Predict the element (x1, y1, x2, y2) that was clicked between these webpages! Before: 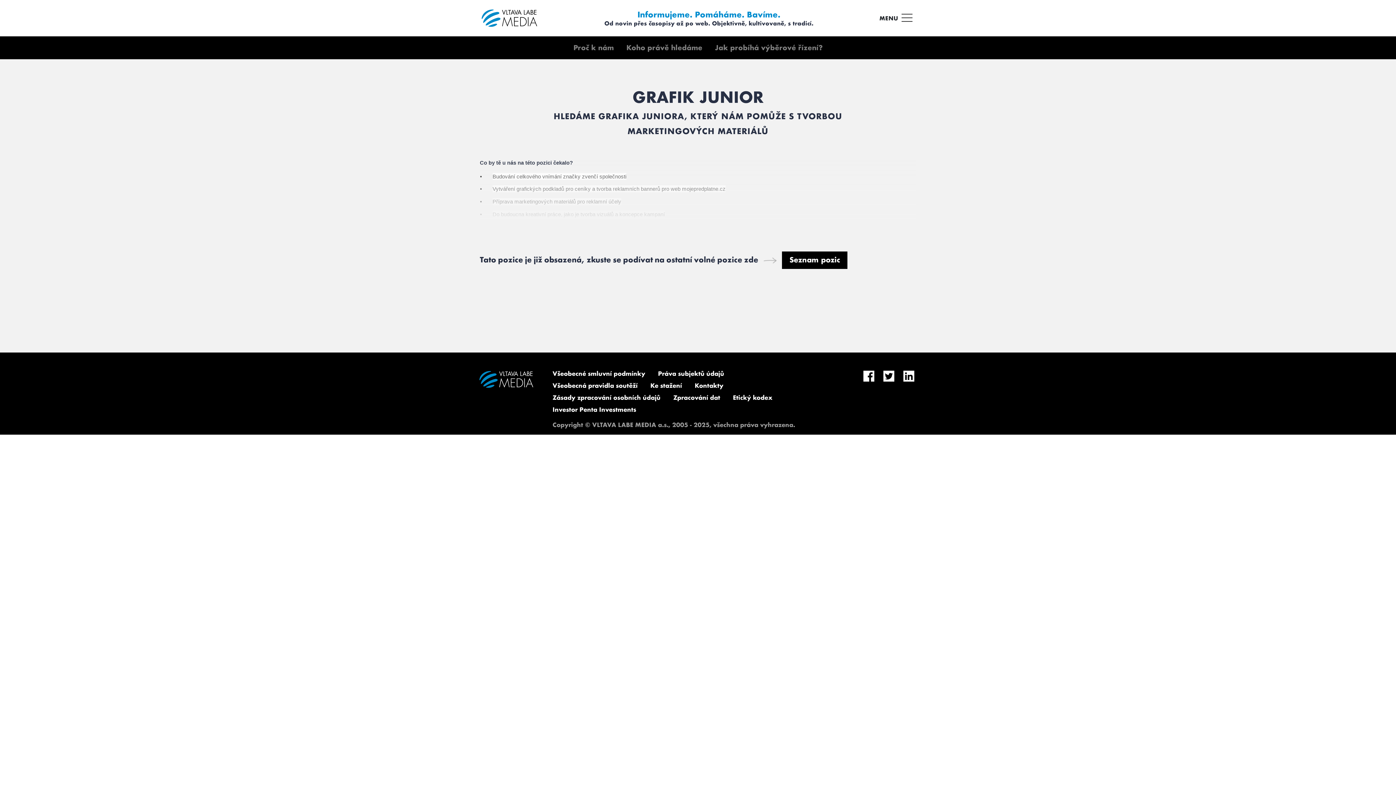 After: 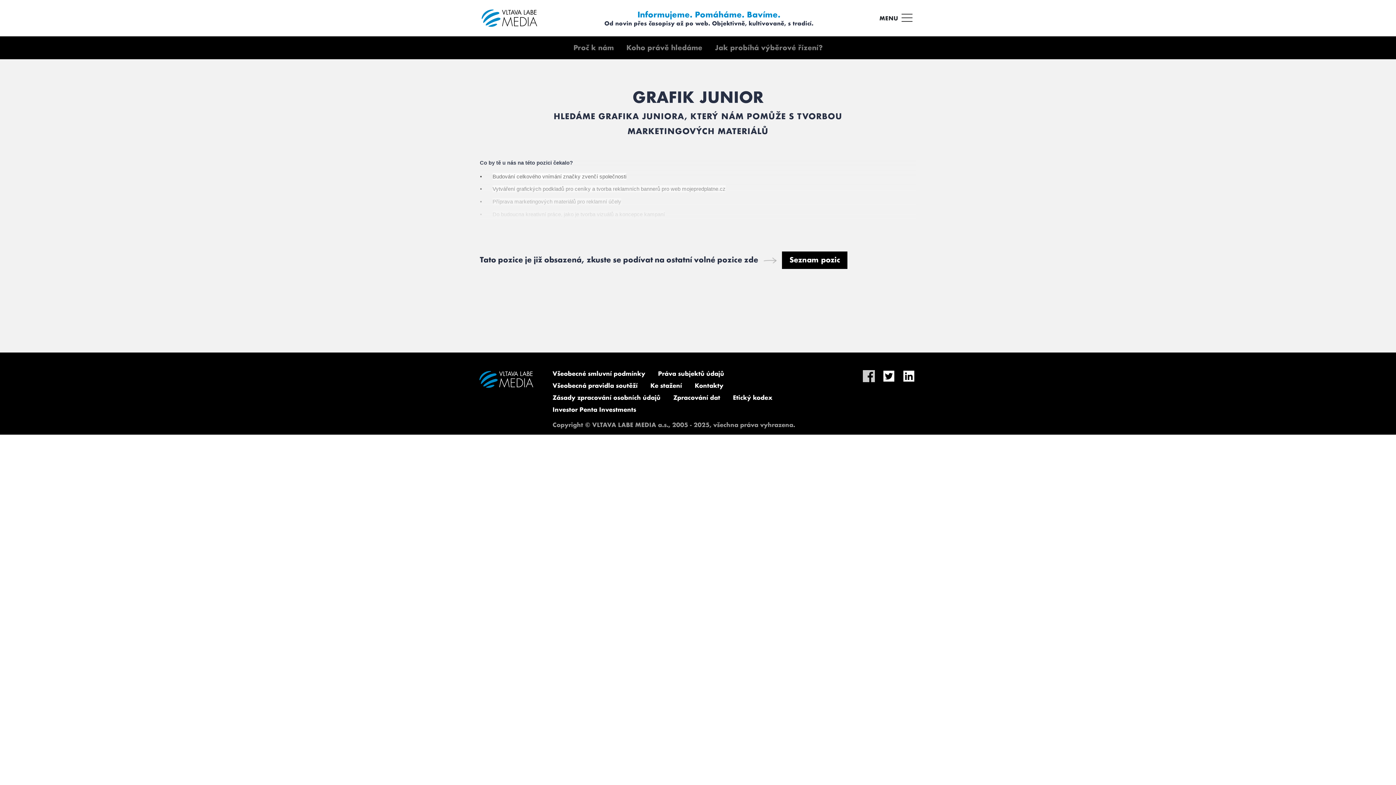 Action: bbox: (861, 369, 876, 383)